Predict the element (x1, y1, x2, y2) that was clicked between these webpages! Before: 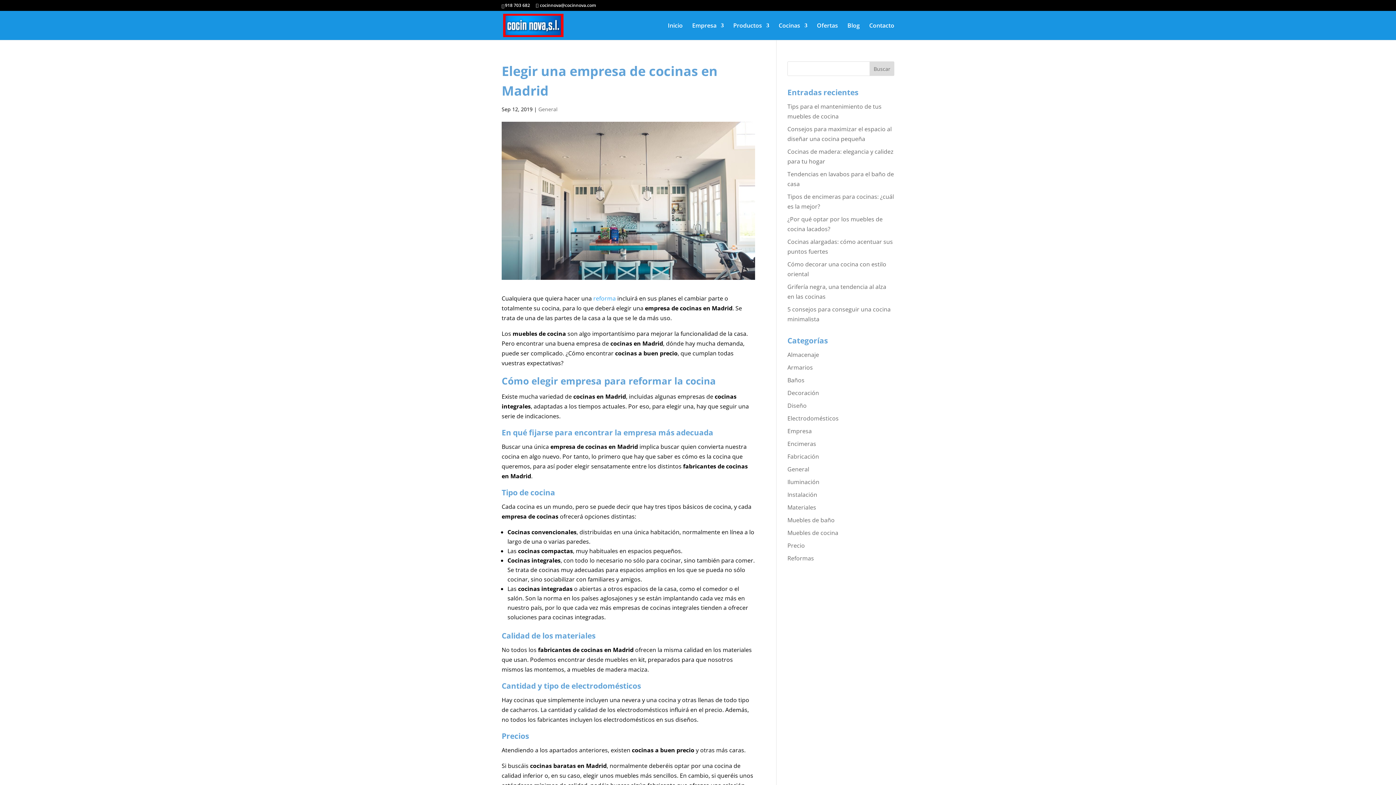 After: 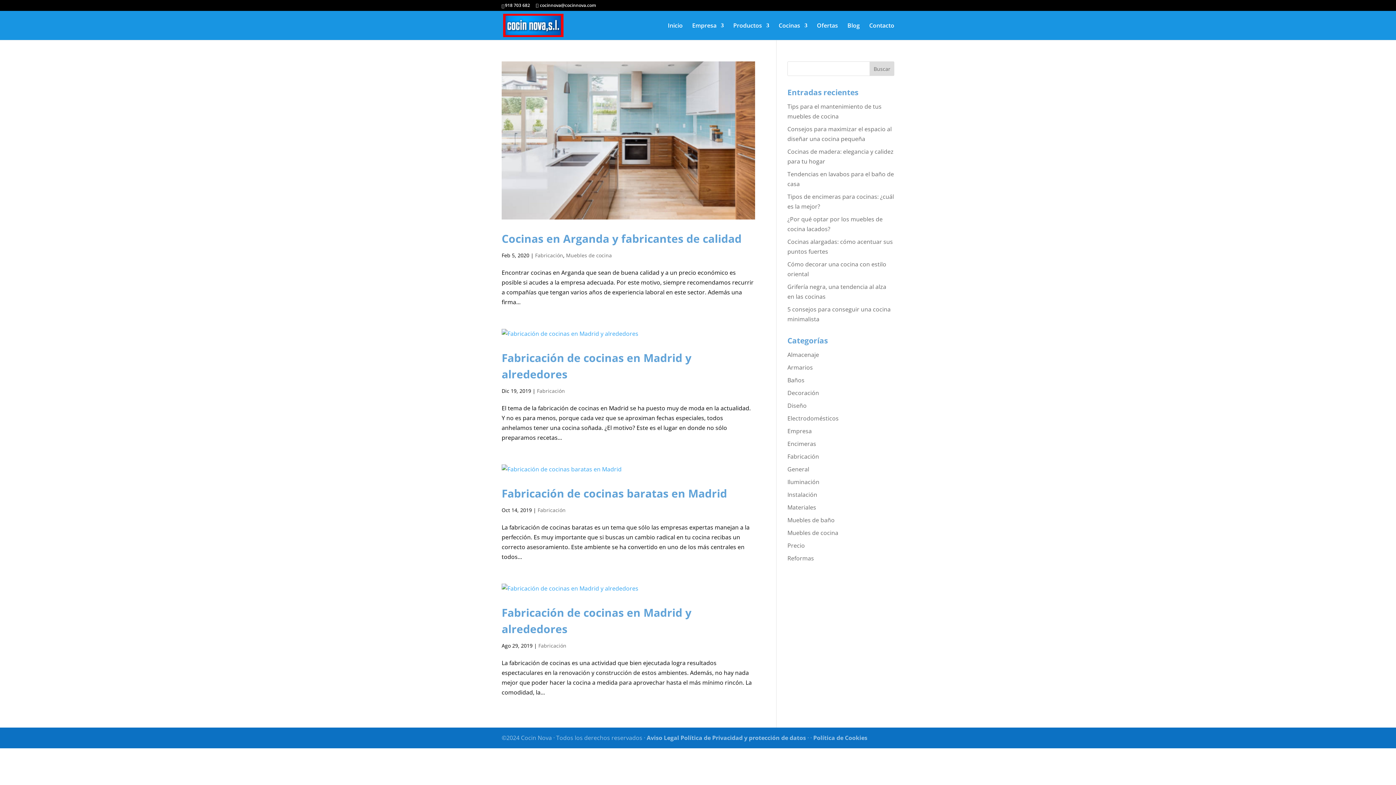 Action: label: Fabricación bbox: (787, 452, 819, 460)